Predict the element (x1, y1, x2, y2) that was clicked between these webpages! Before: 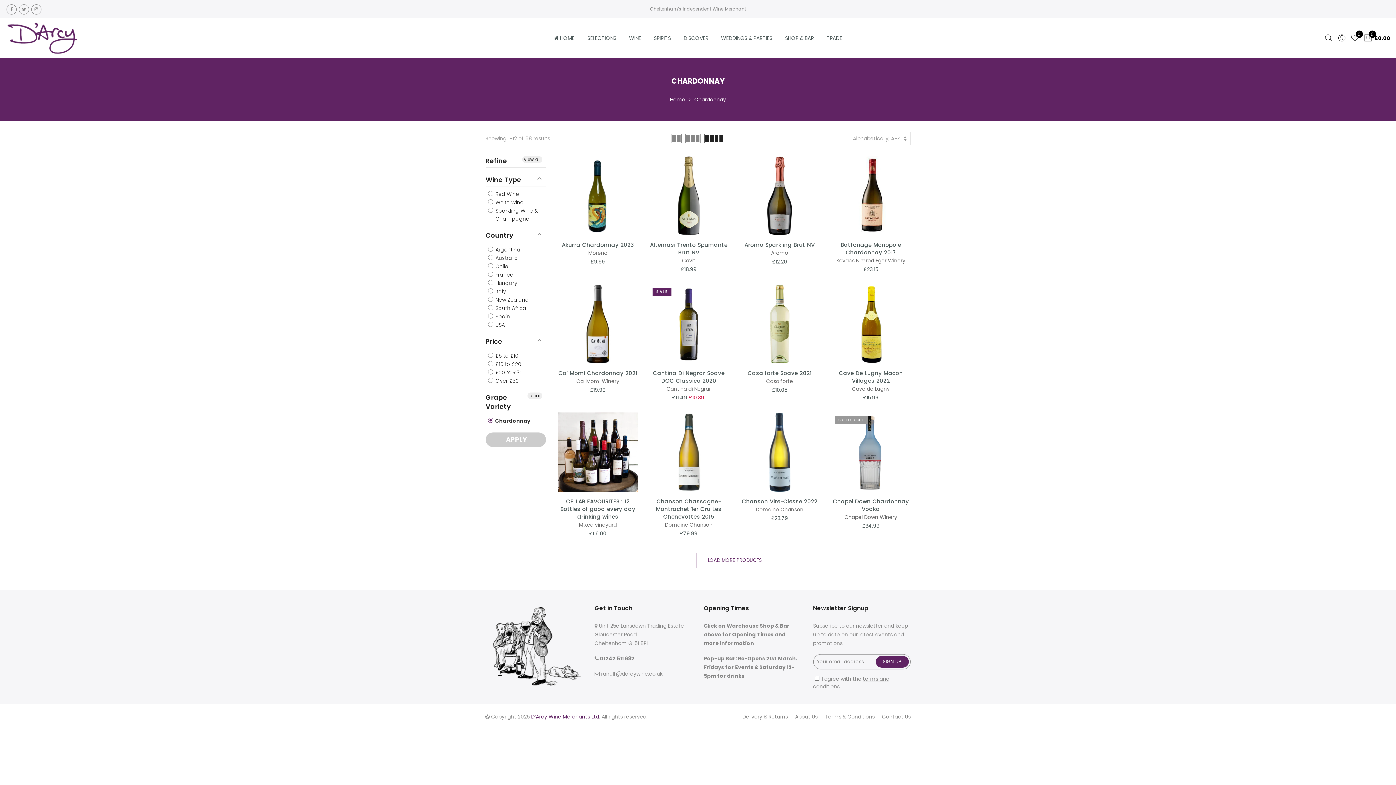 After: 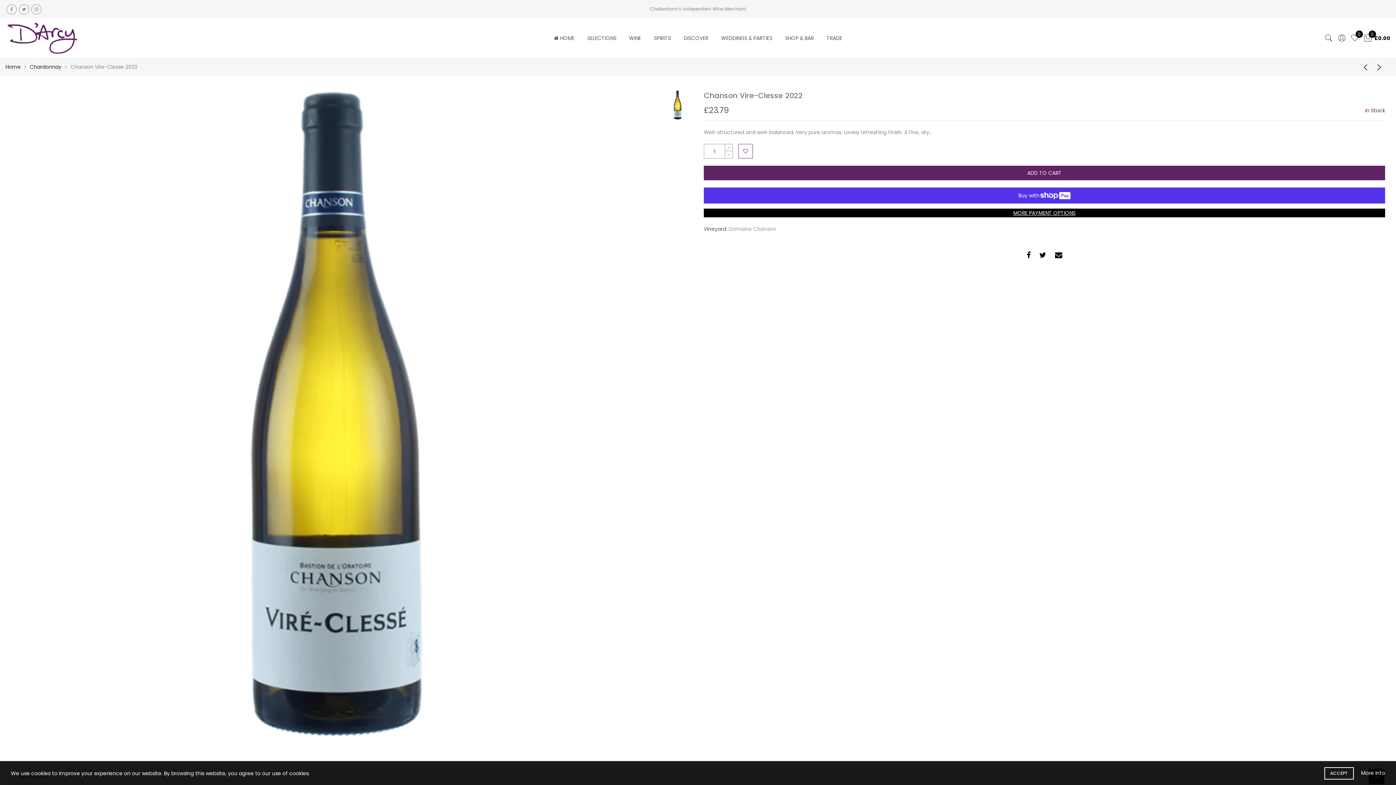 Action: bbox: (740, 412, 819, 492)